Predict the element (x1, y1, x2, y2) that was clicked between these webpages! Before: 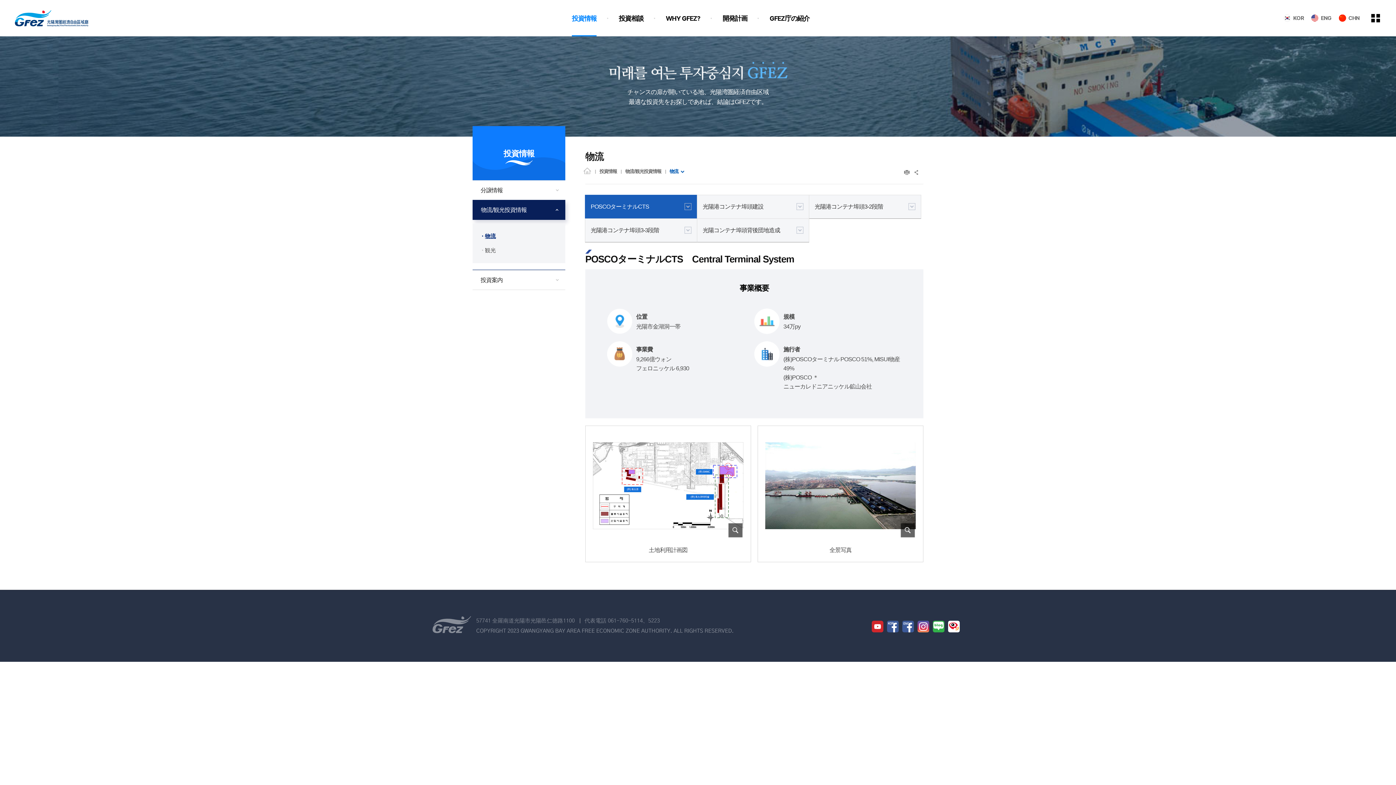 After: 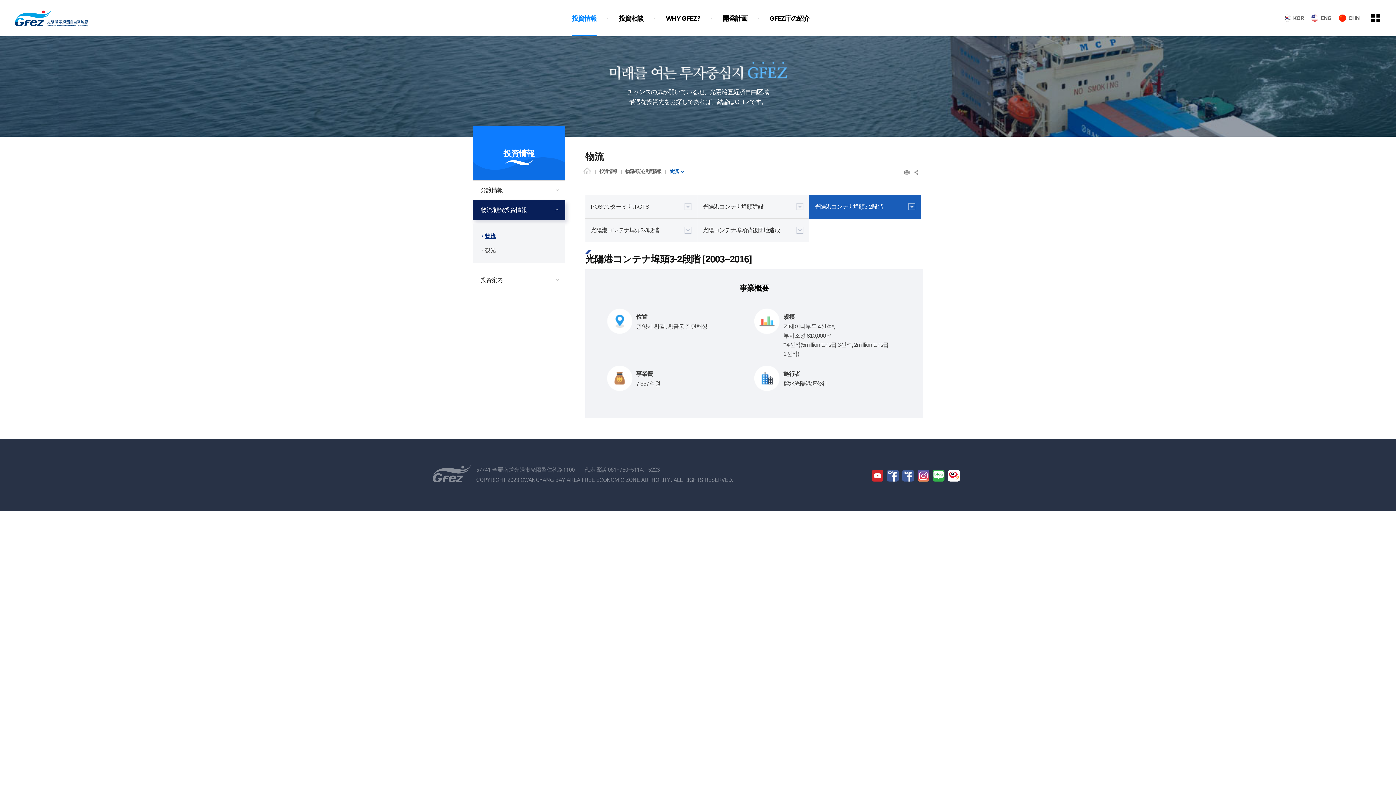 Action: bbox: (809, 194, 921, 218) label: 光陽港コンテナ埠頭3-2段階